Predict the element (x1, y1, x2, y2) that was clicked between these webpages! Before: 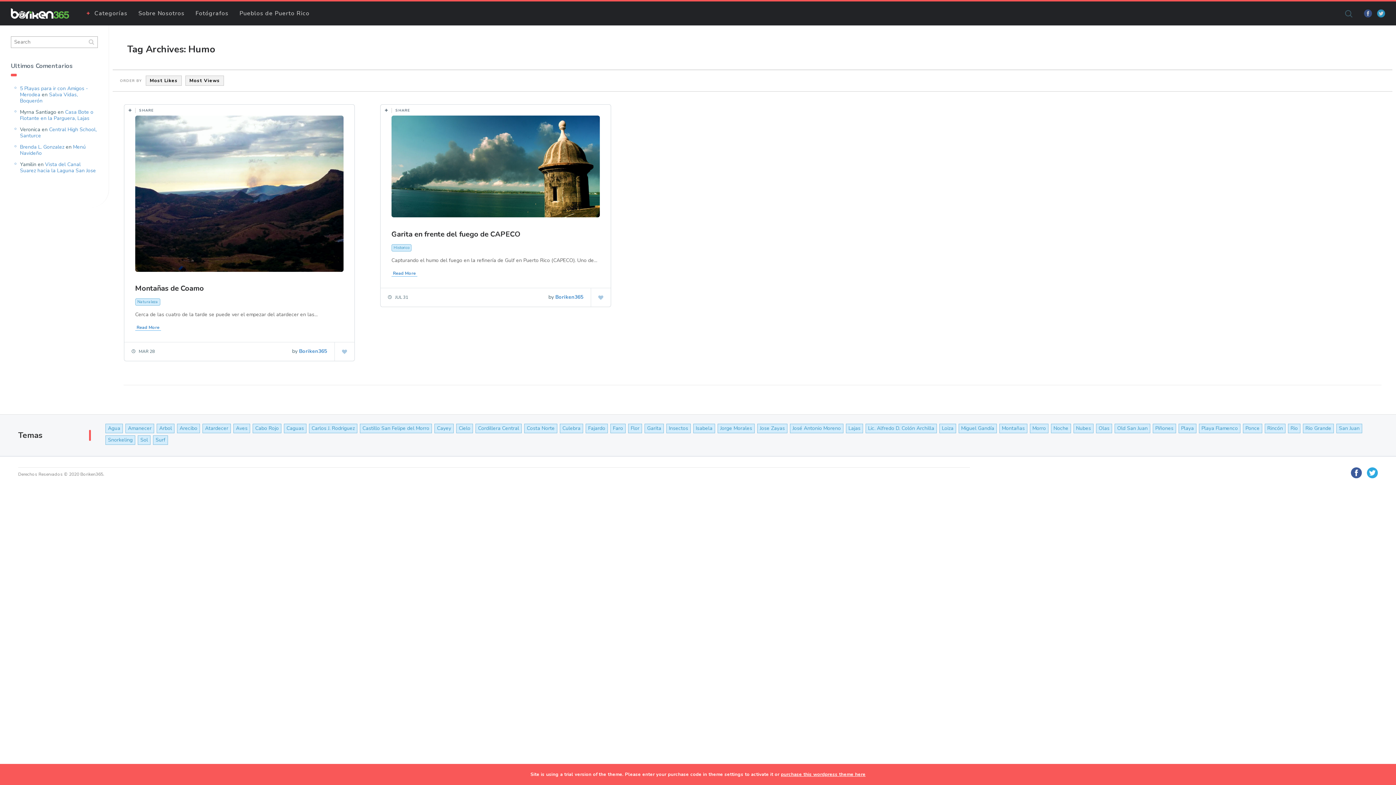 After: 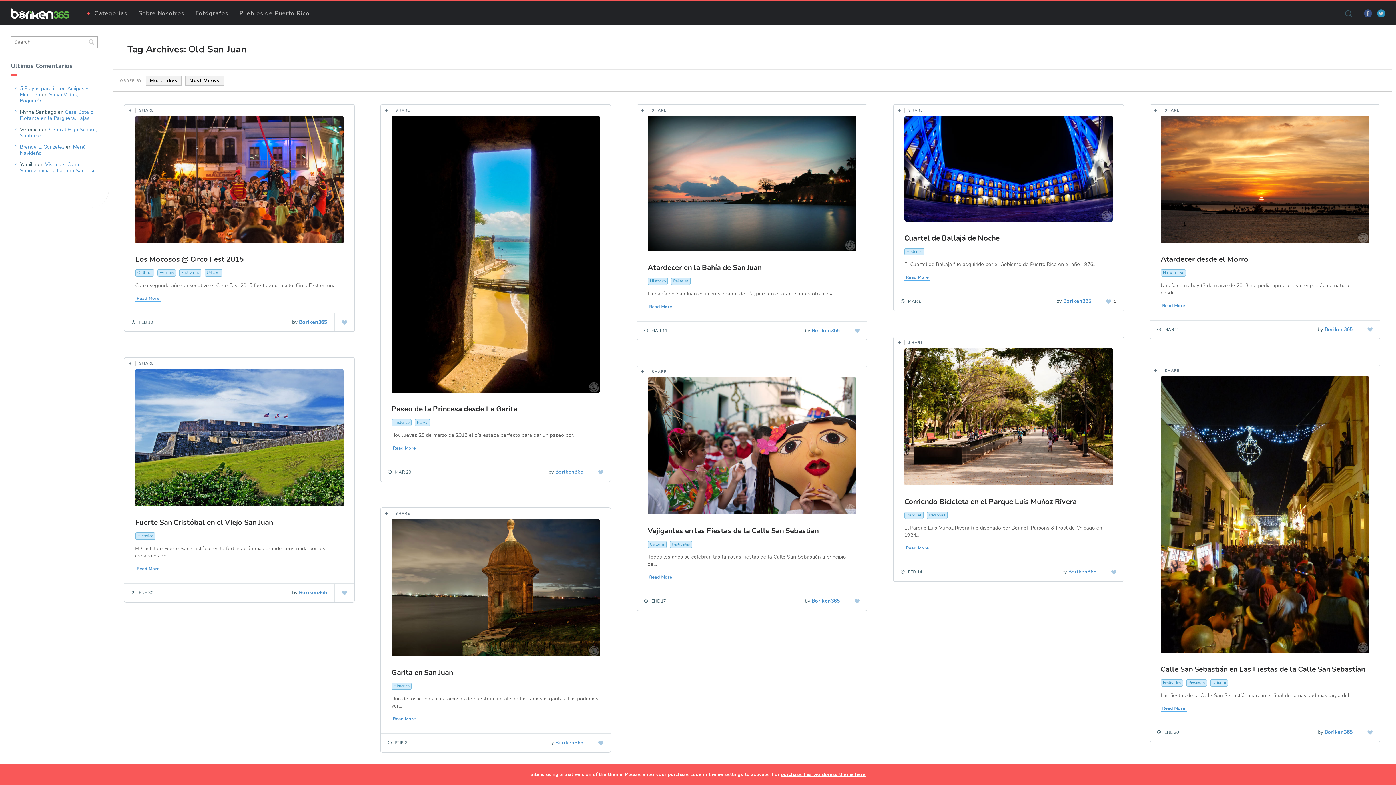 Action: bbox: (1114, 424, 1150, 433) label: Old San Juan (111 elementos)